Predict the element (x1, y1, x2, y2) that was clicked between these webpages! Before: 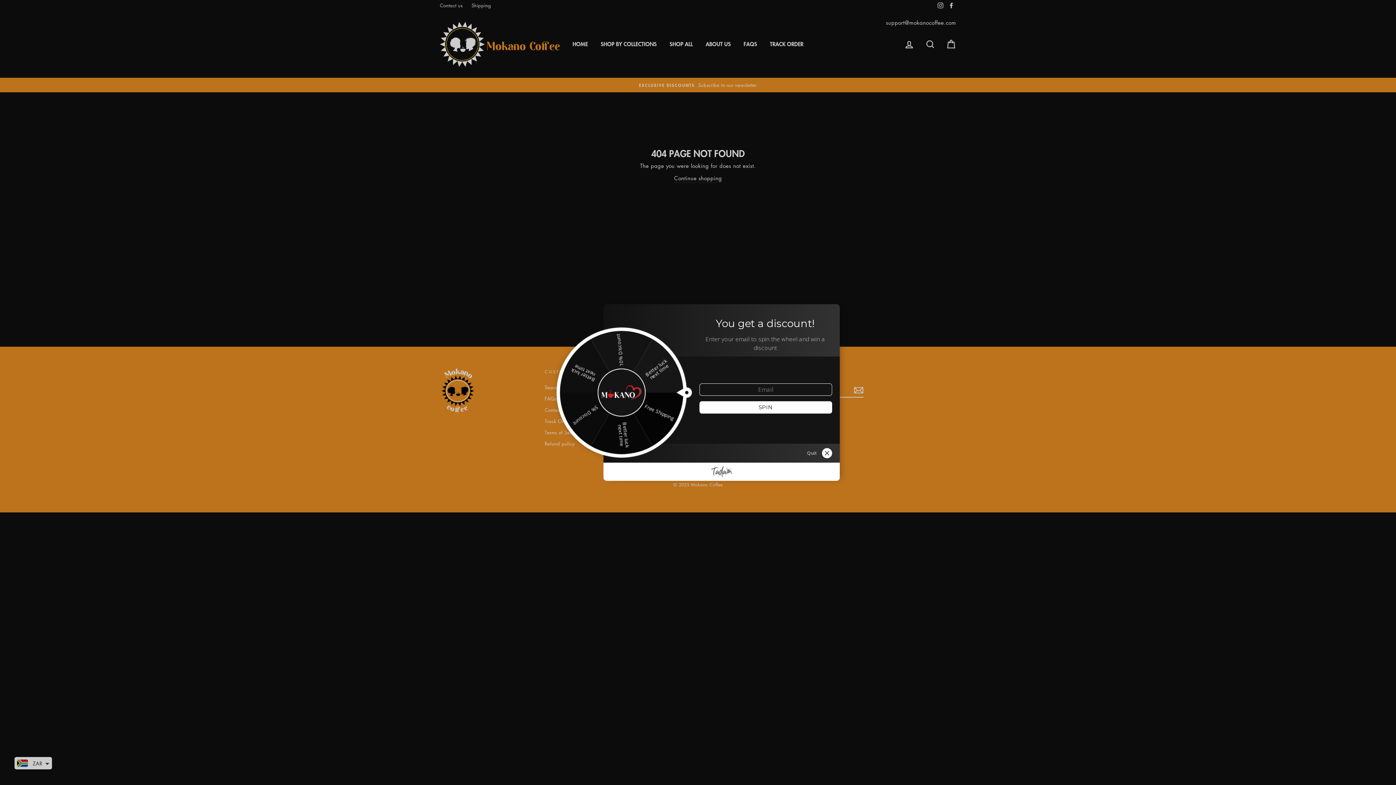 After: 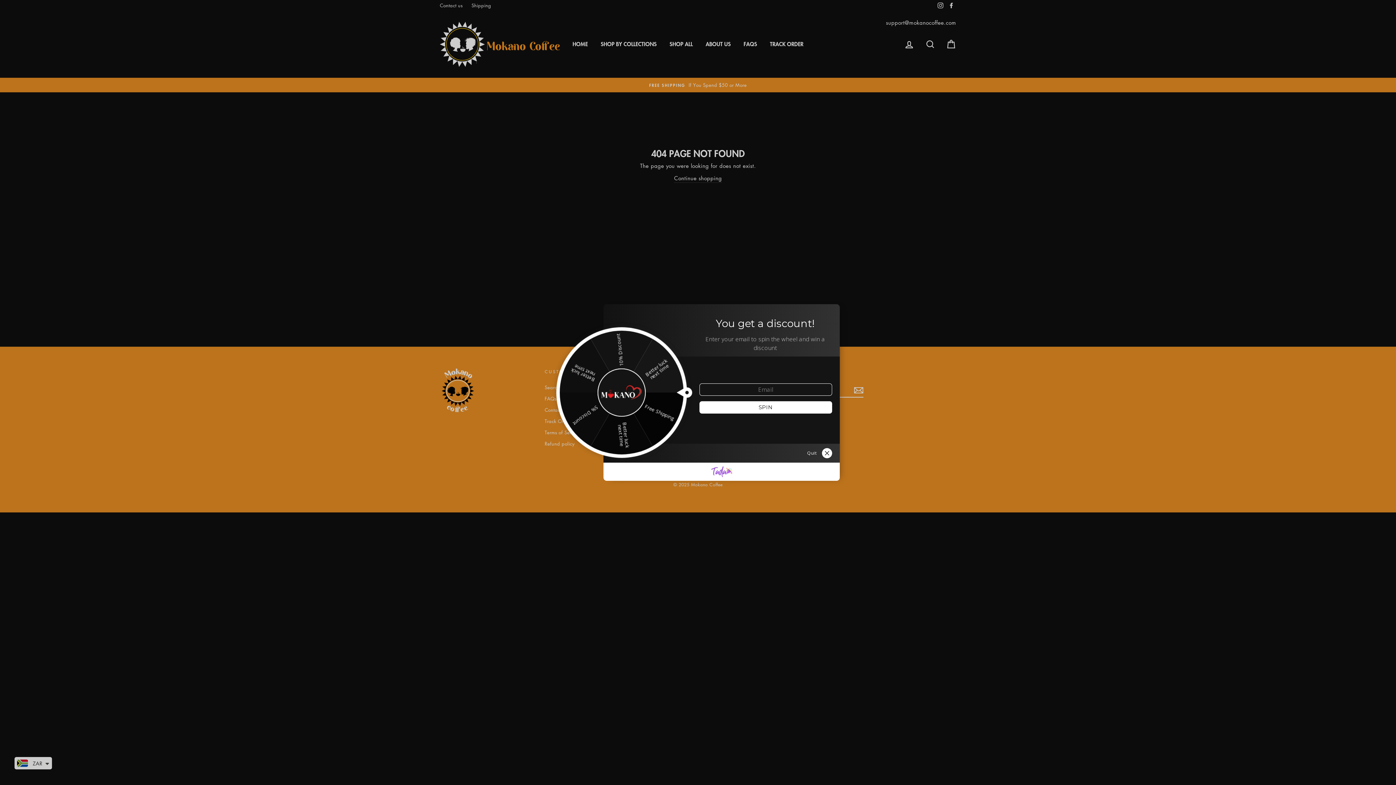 Action: bbox: (711, 467, 732, 474)